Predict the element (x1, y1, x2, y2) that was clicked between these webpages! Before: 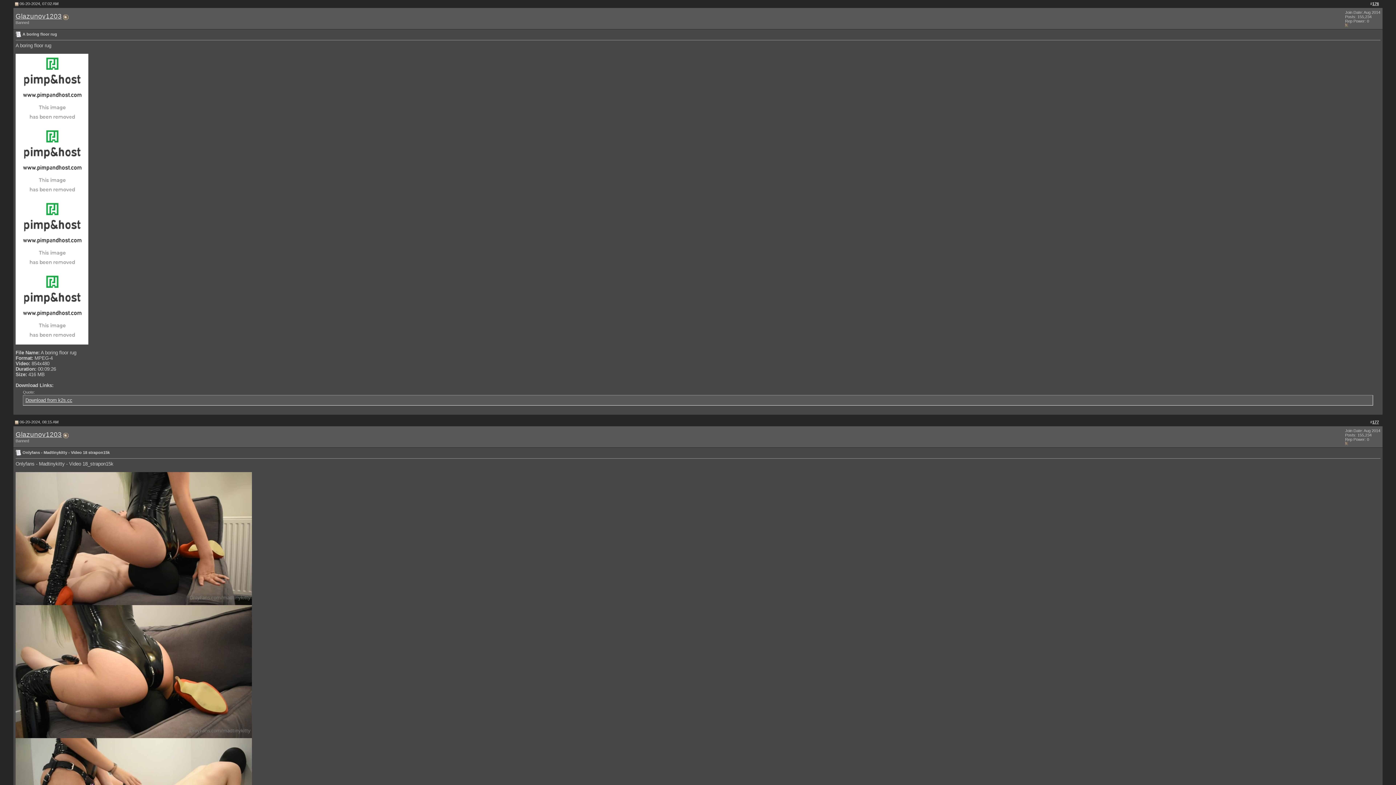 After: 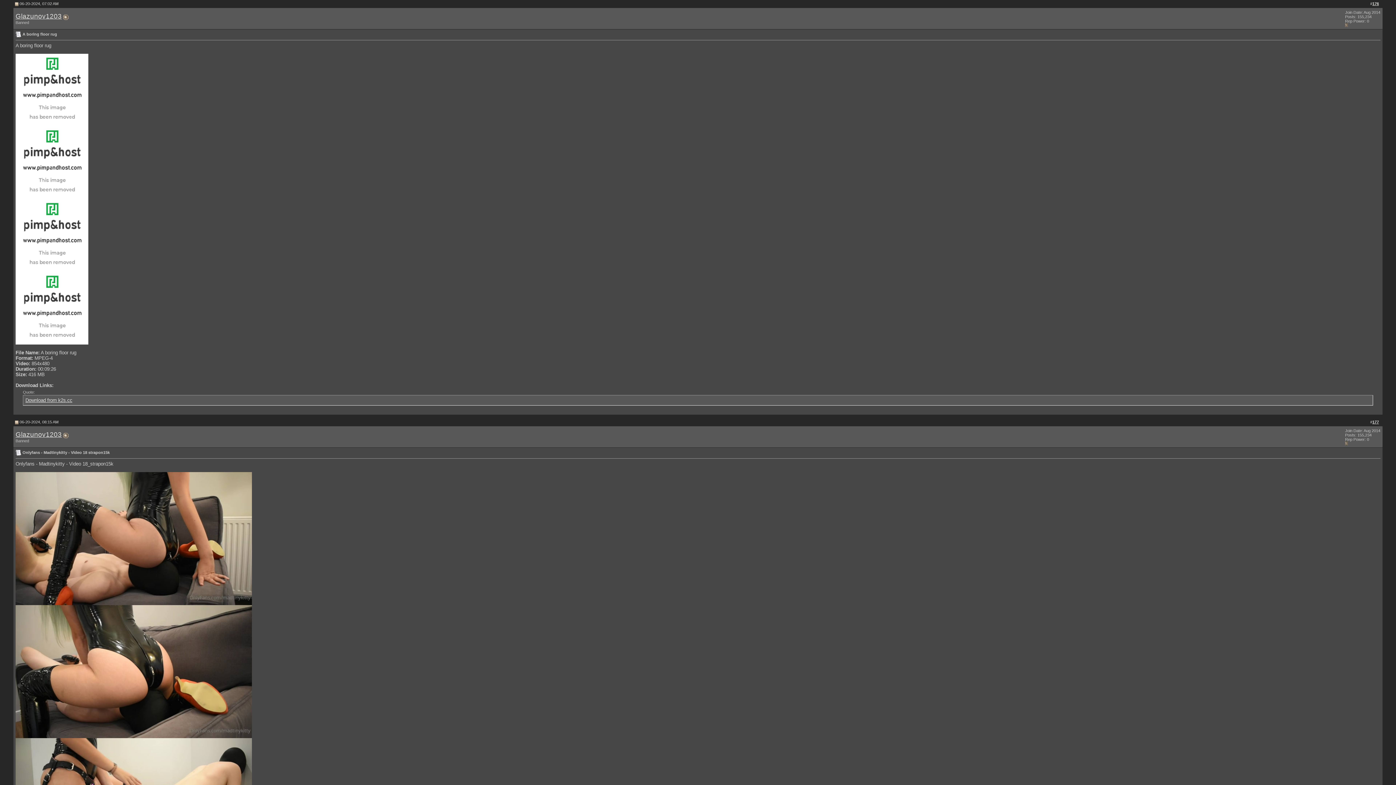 Action: bbox: (15, 340, 88, 345)